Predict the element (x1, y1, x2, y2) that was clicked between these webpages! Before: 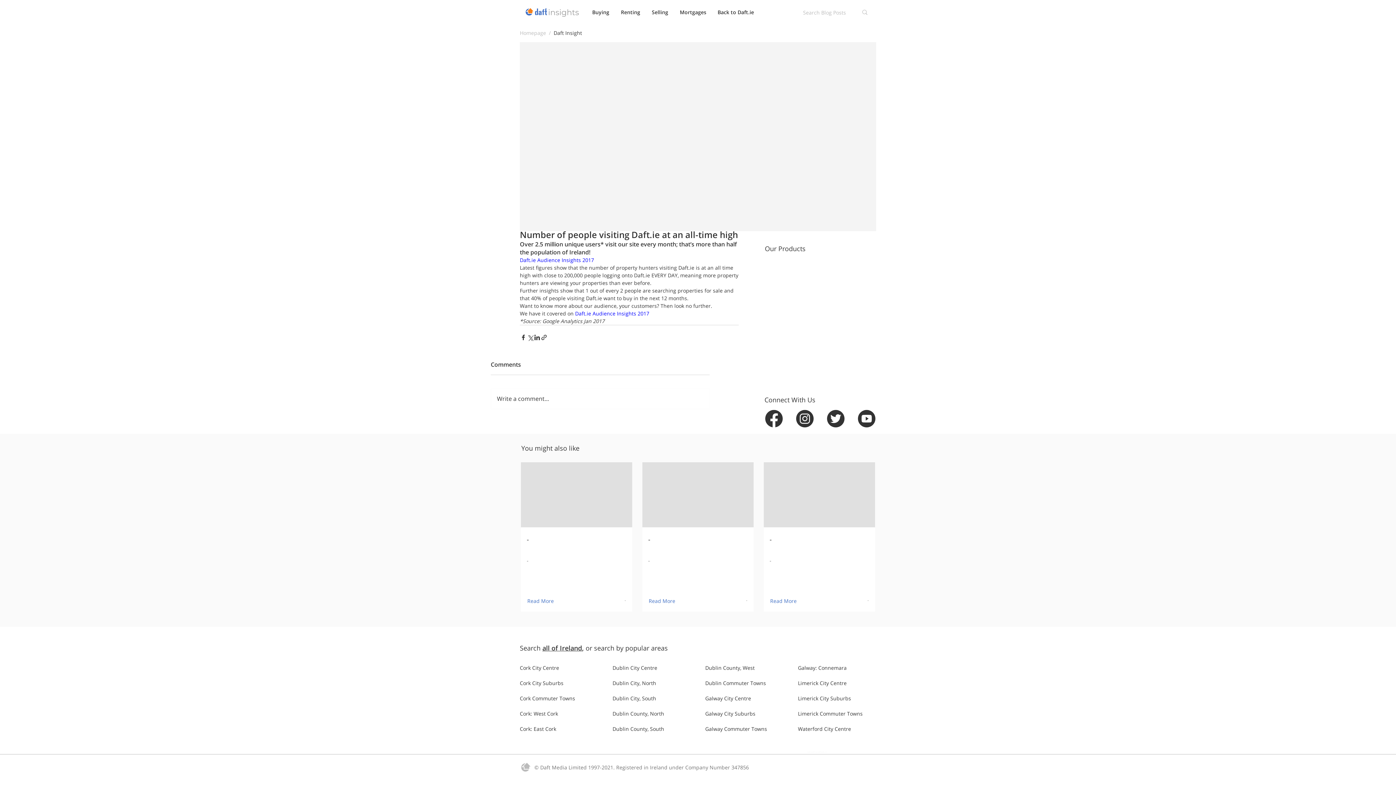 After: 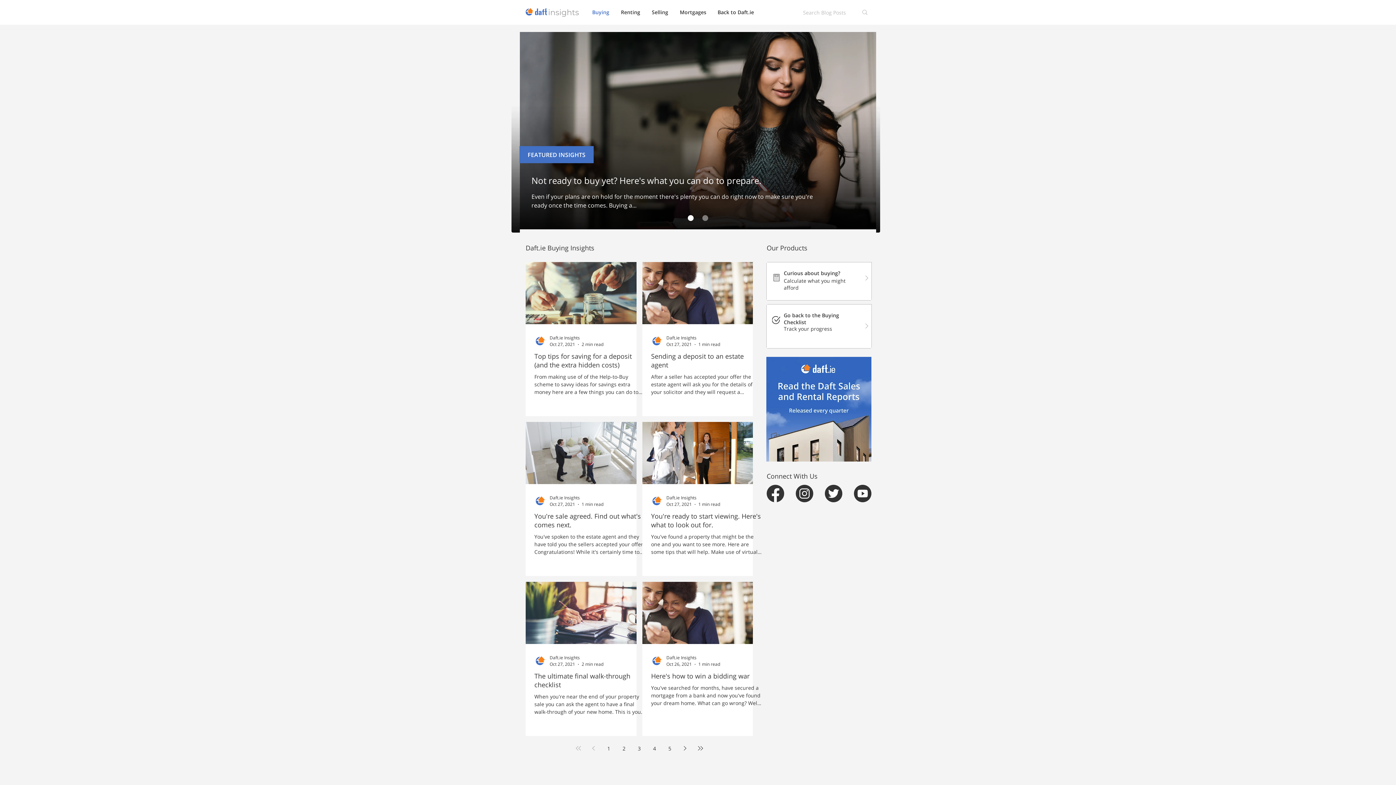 Action: bbox: (525, 8, 578, 16)